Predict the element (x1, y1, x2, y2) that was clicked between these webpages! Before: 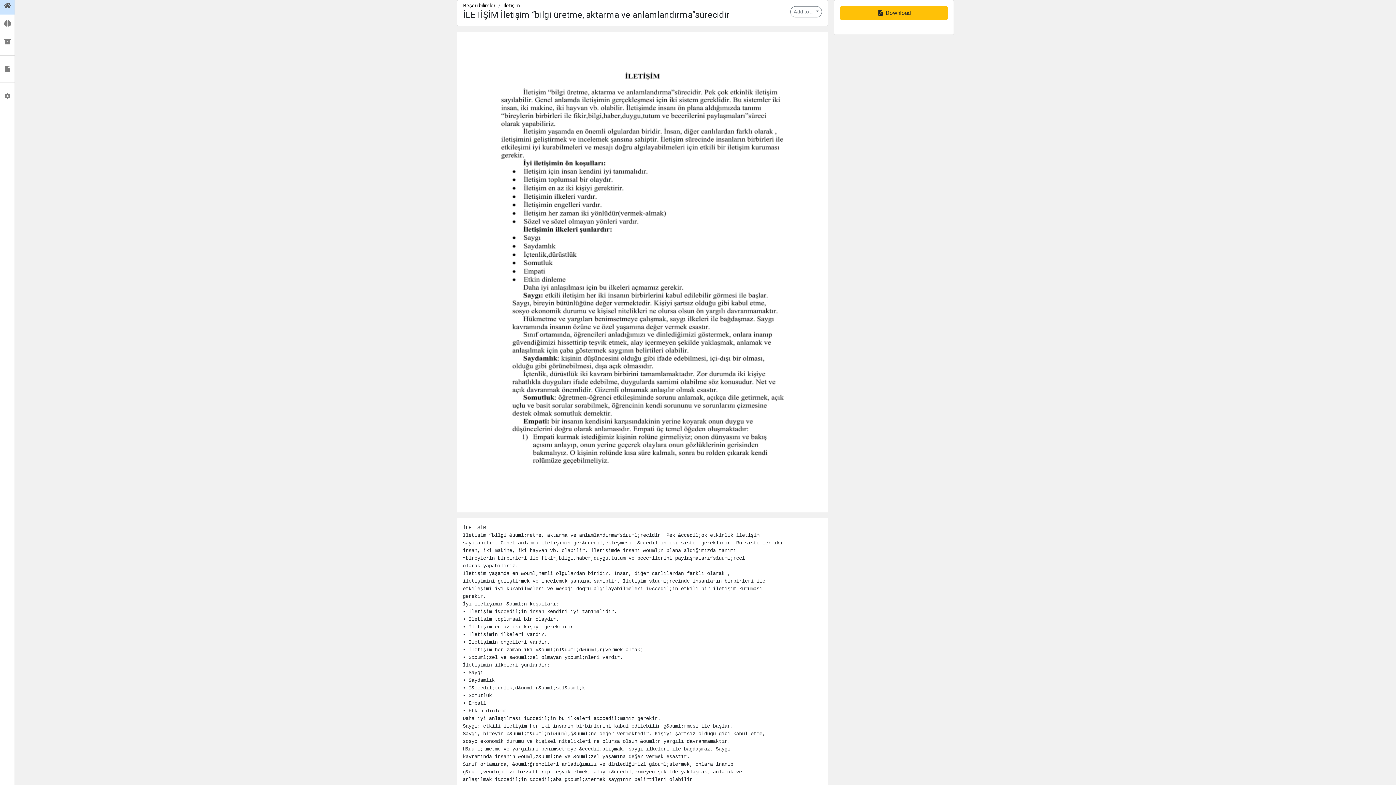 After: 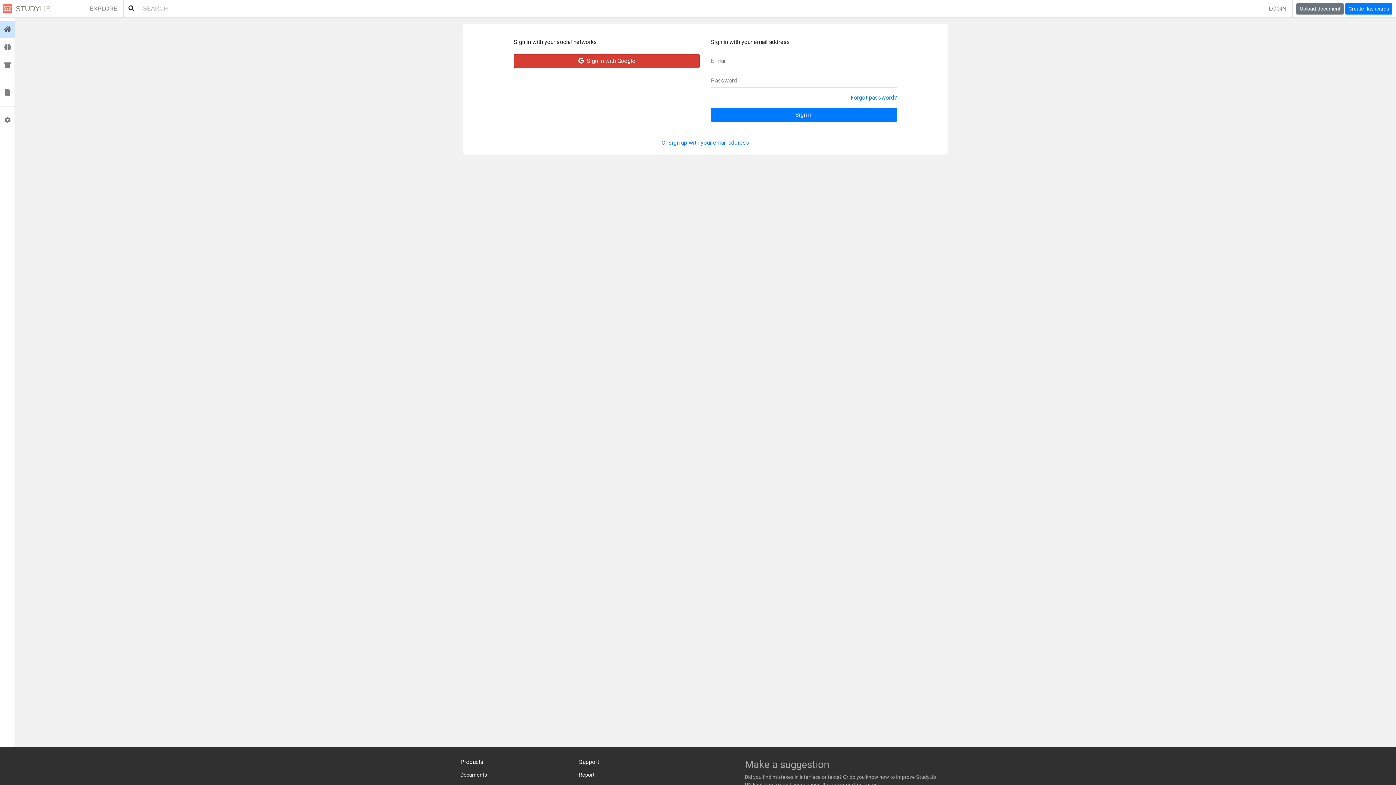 Action: bbox: (0, 14, 14, 32) label:  Flashcards